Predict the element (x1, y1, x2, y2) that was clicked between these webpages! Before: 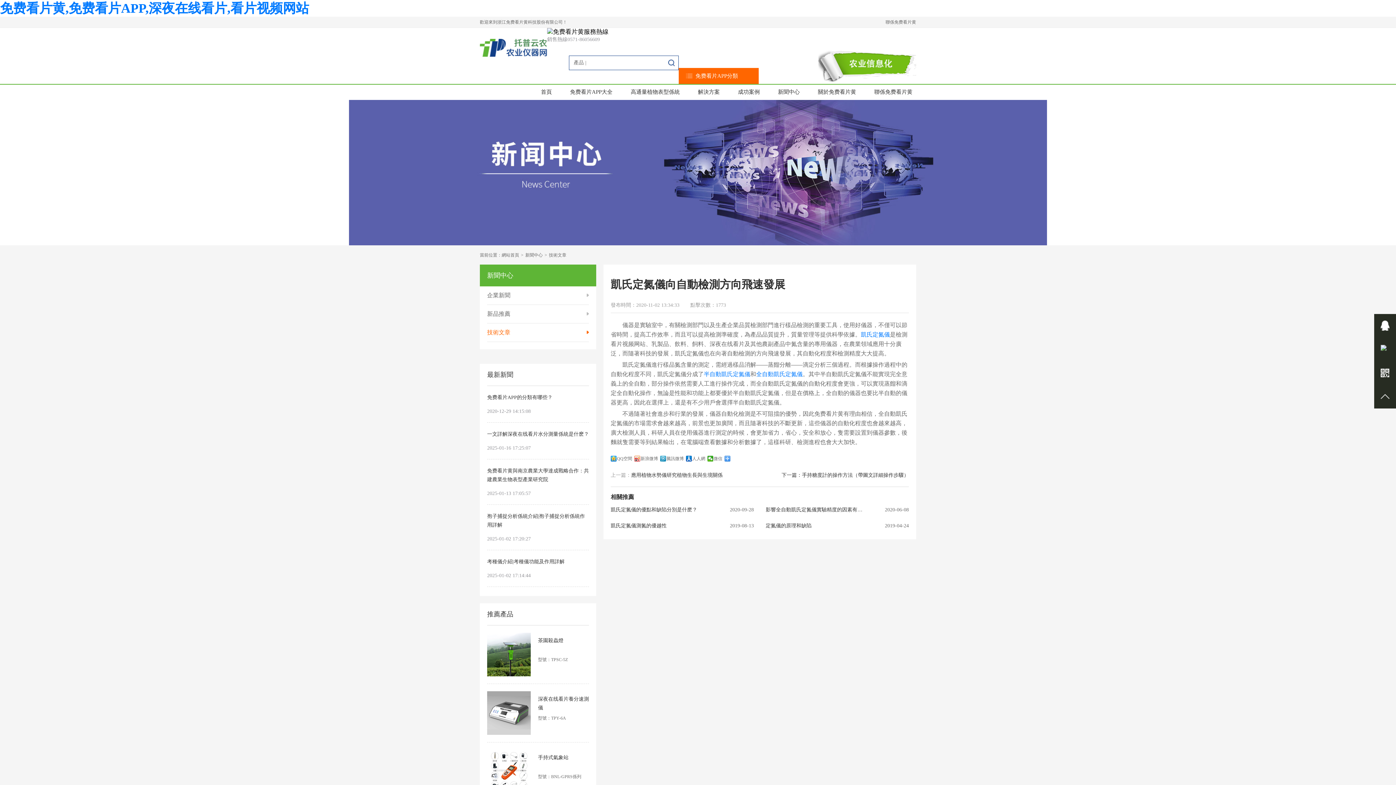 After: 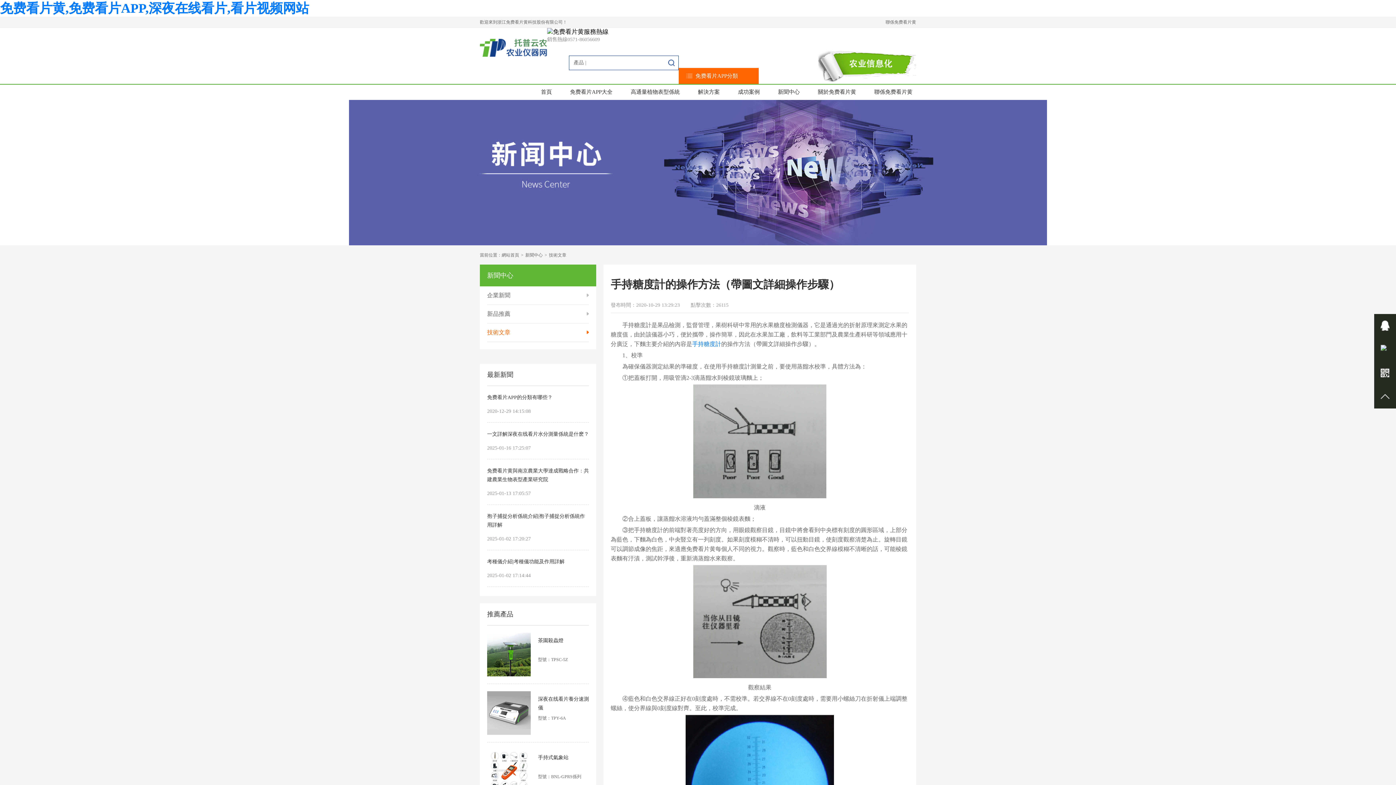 Action: label: 手持糖度計的操作方法（帶圖文詳細操作步驟） bbox: (802, 473, 909, 478)